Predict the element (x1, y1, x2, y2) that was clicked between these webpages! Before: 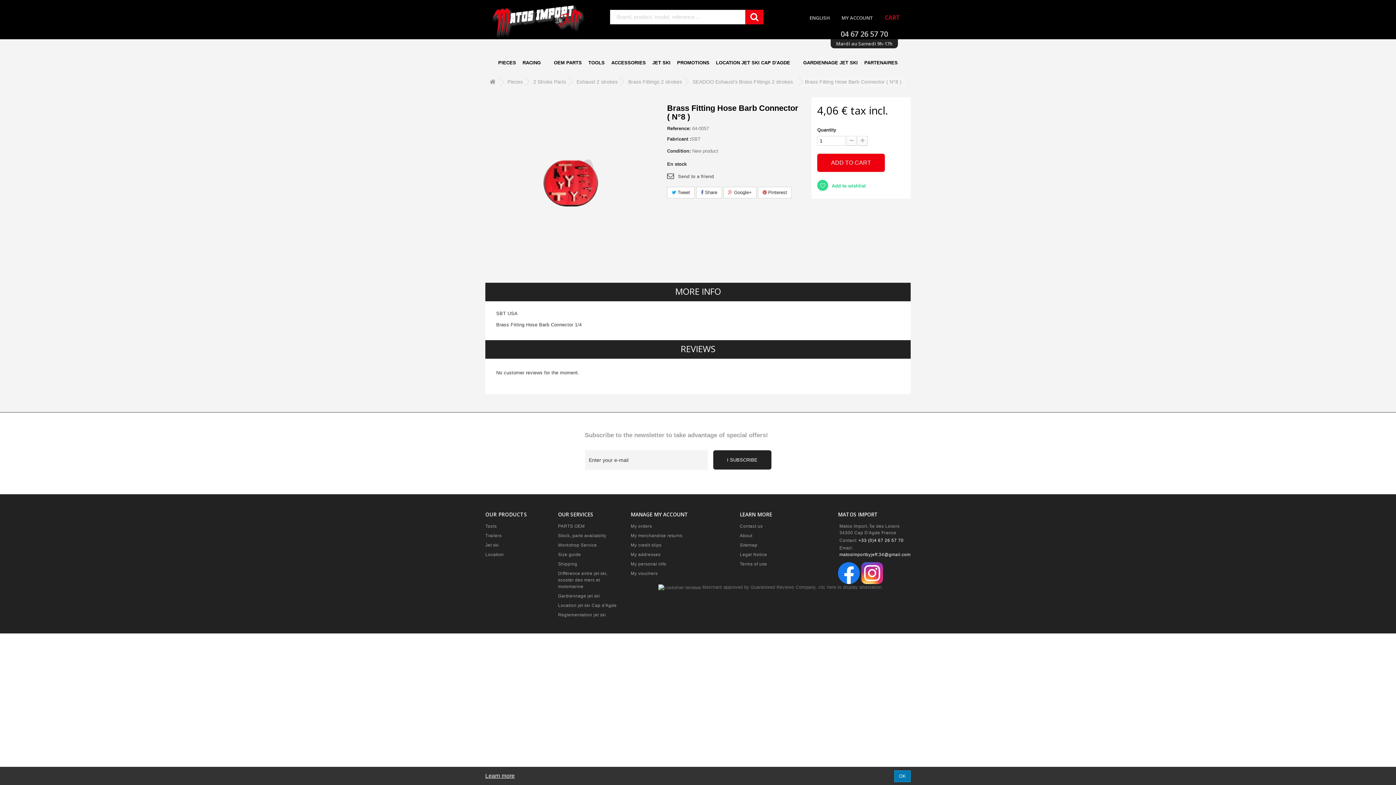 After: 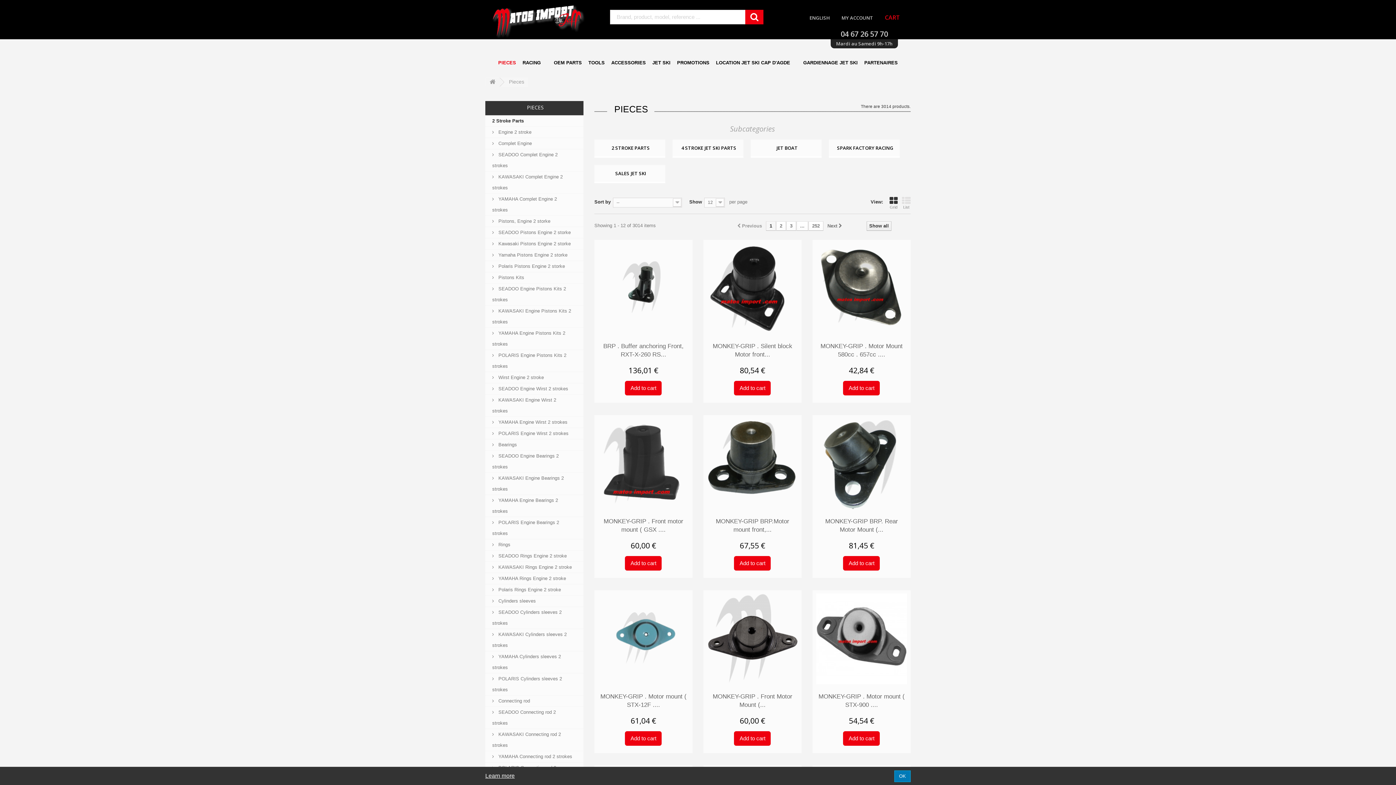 Action: bbox: (495, 57, 518, 68) label: PIECES